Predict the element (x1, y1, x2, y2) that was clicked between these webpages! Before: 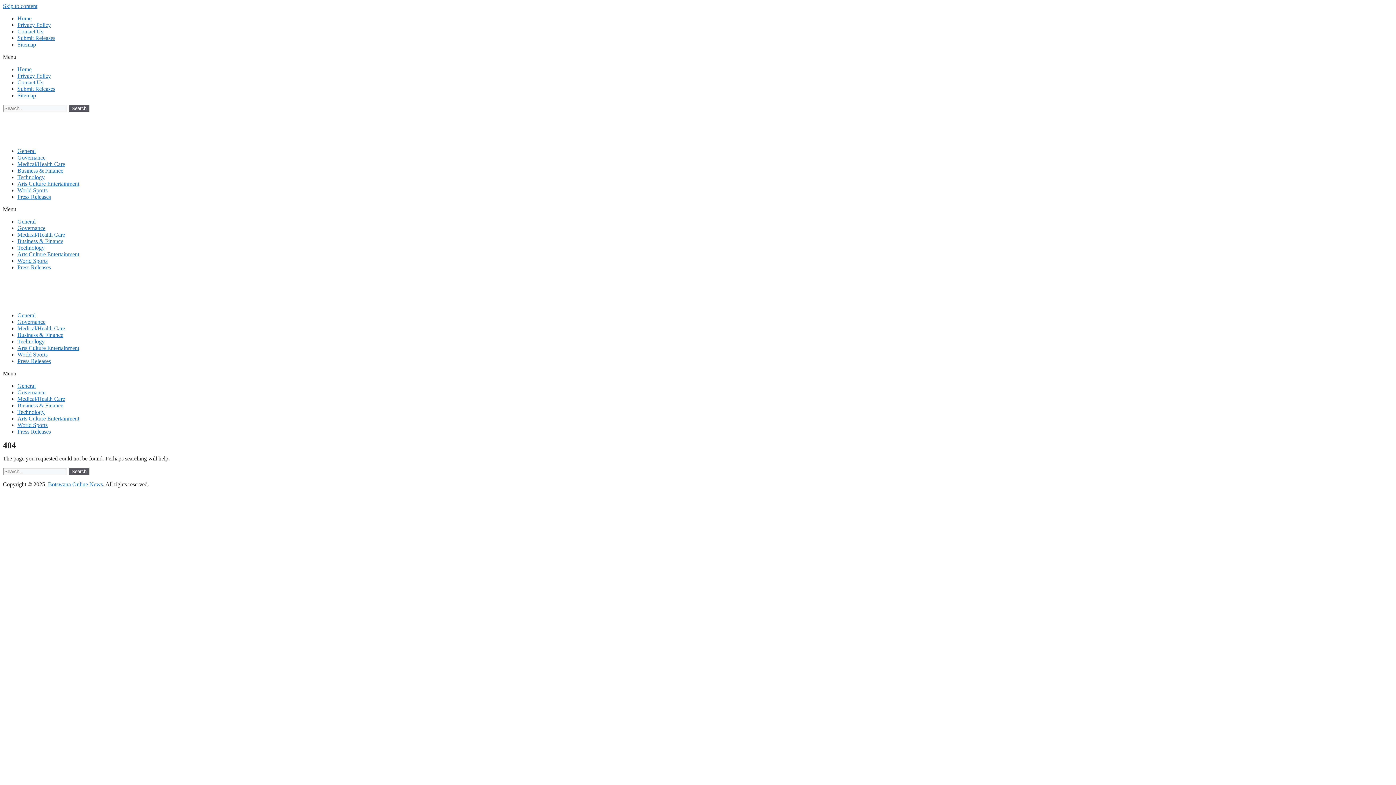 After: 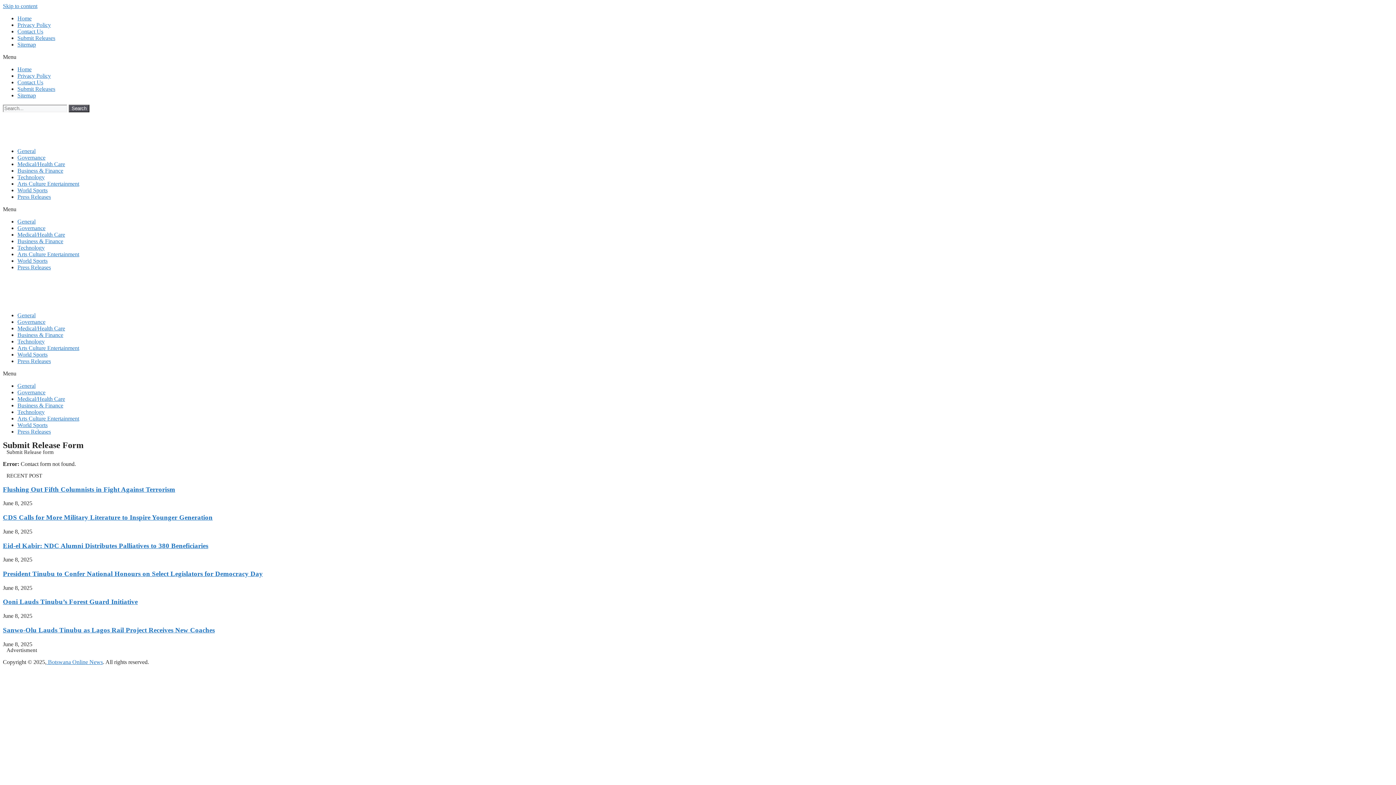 Action: label: Submit Releases bbox: (17, 34, 55, 41)